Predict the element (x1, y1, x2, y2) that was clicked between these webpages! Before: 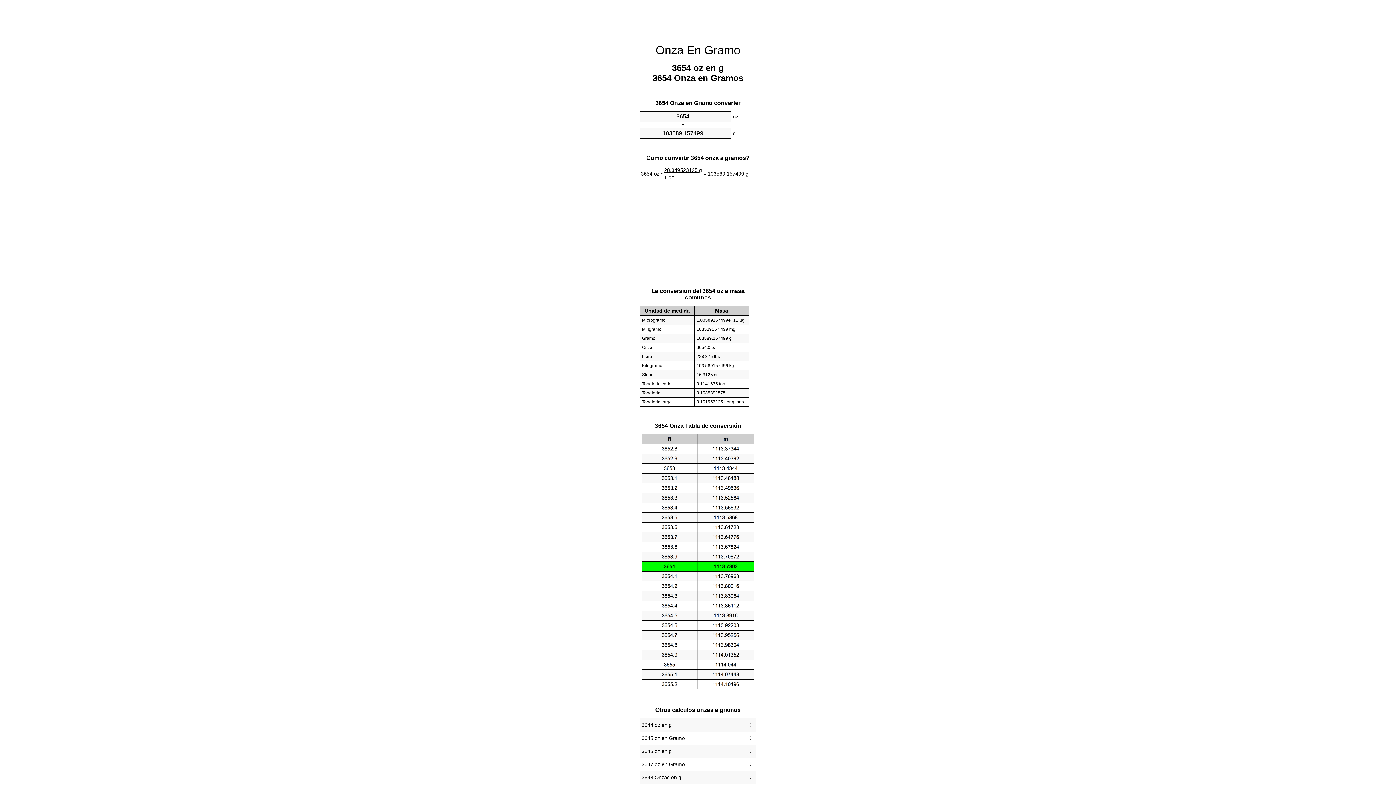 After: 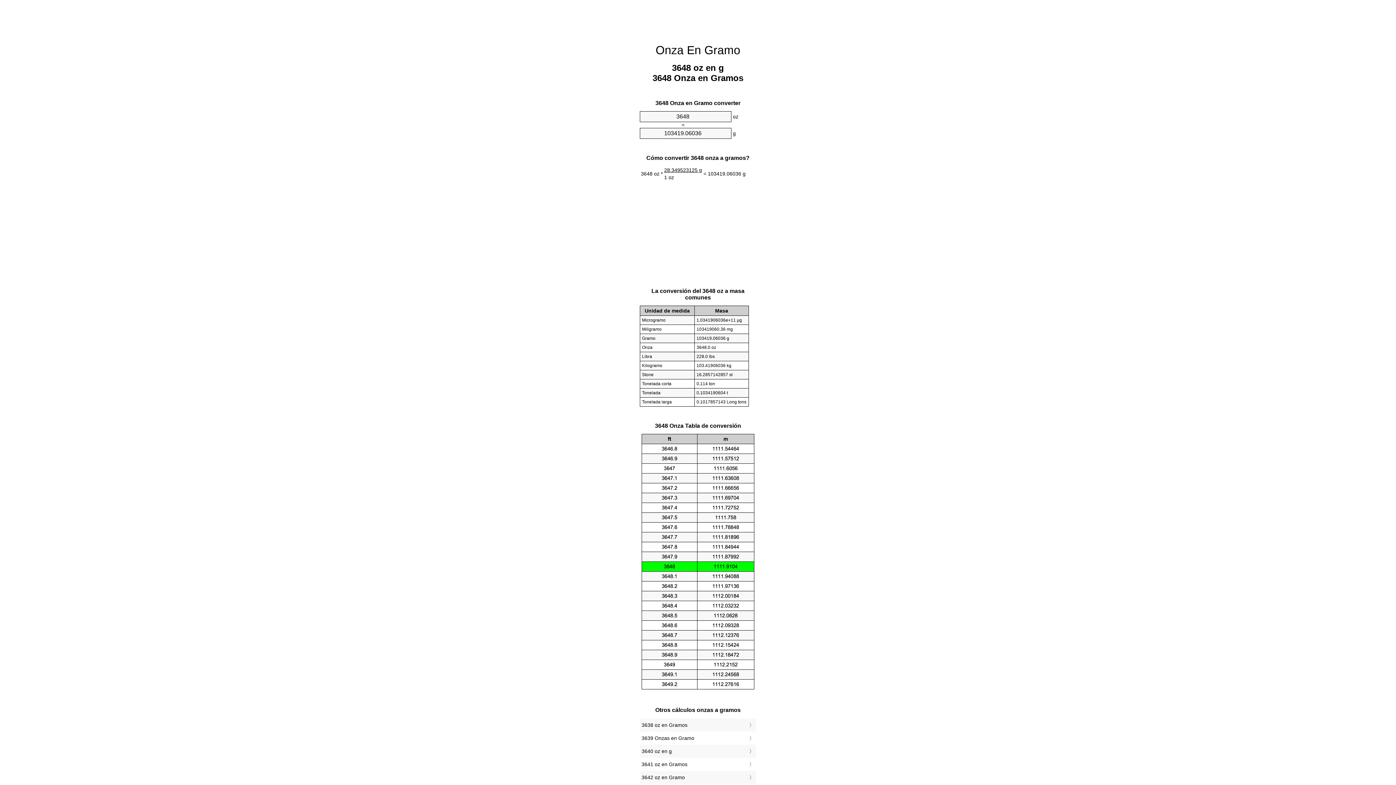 Action: label: 3648 Onzas en g bbox: (641, 773, 754, 782)